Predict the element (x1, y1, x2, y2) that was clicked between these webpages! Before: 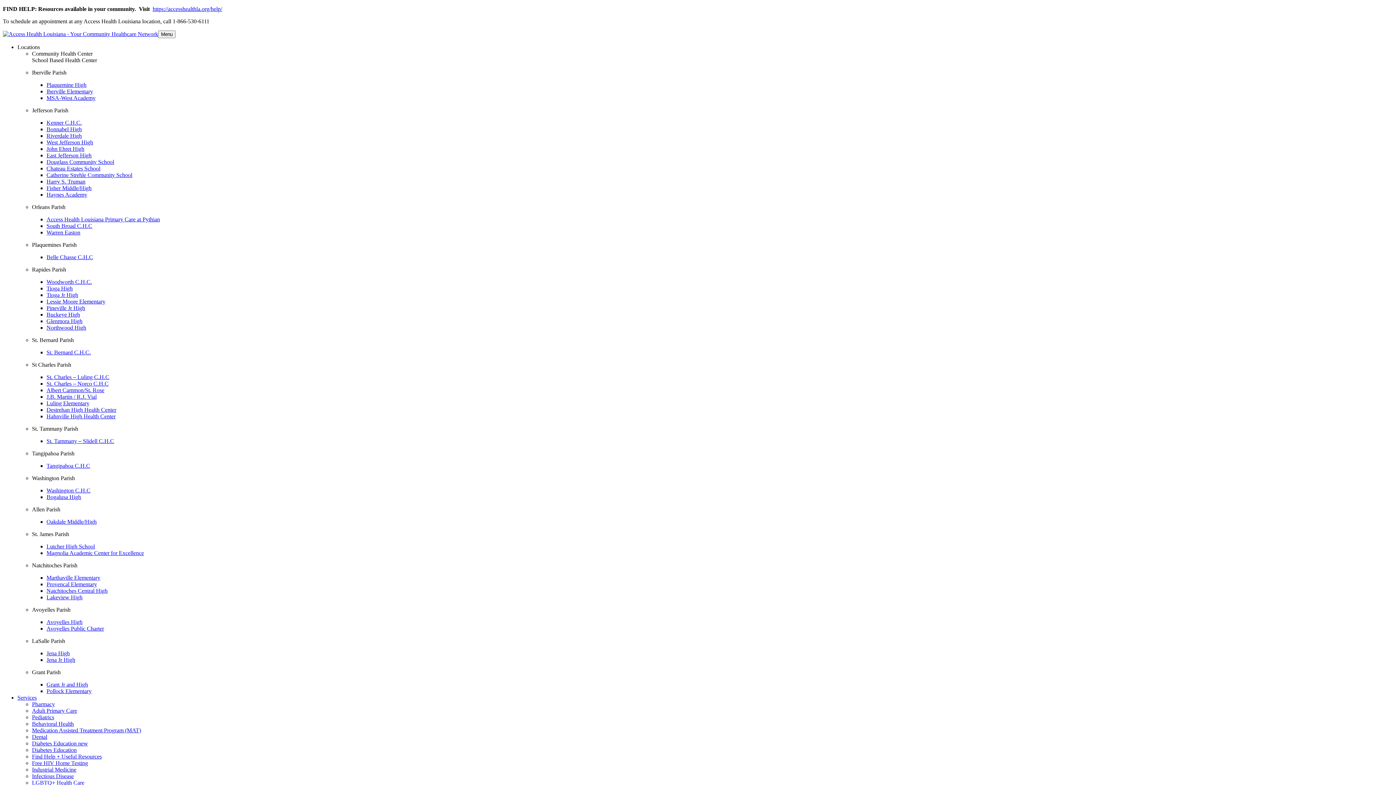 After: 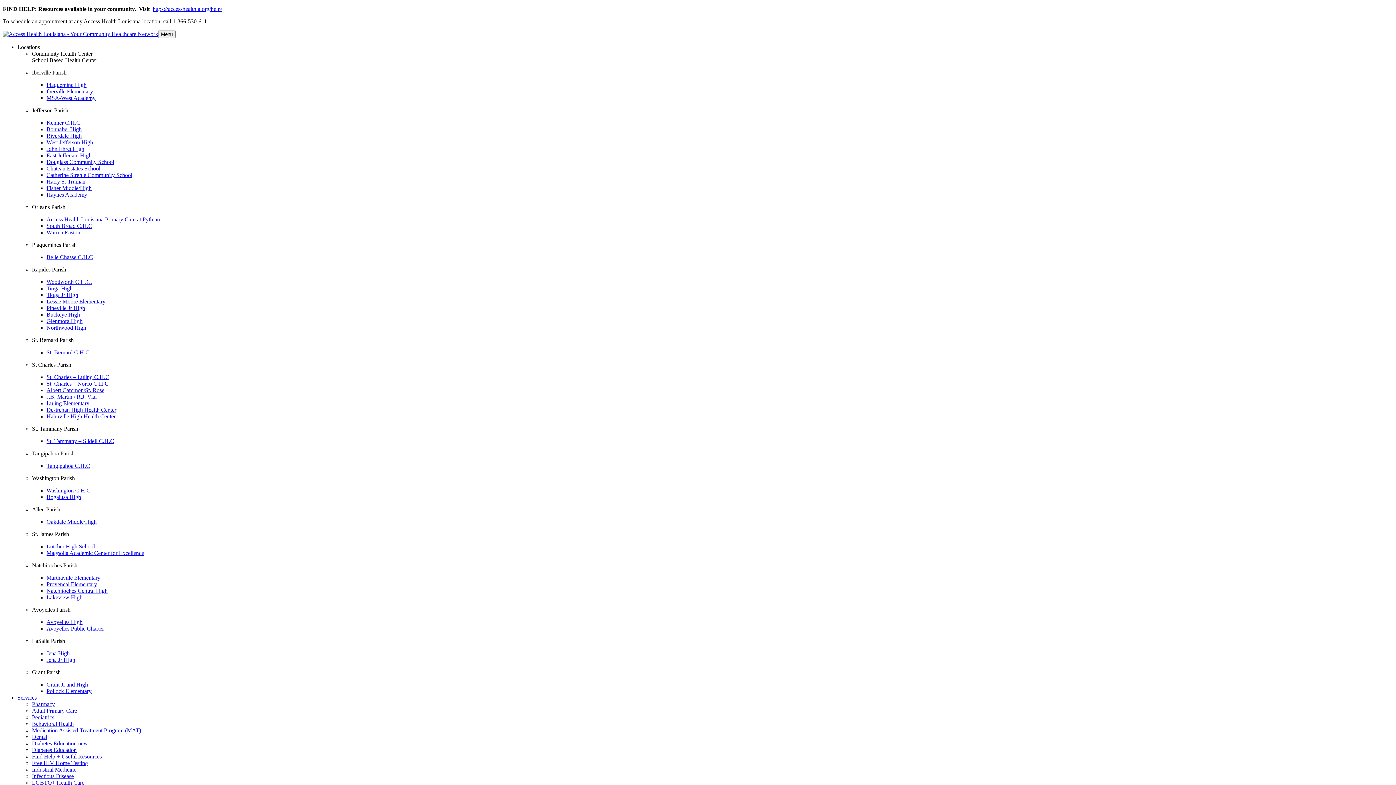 Action: label: Pediatrics bbox: (32, 714, 54, 720)